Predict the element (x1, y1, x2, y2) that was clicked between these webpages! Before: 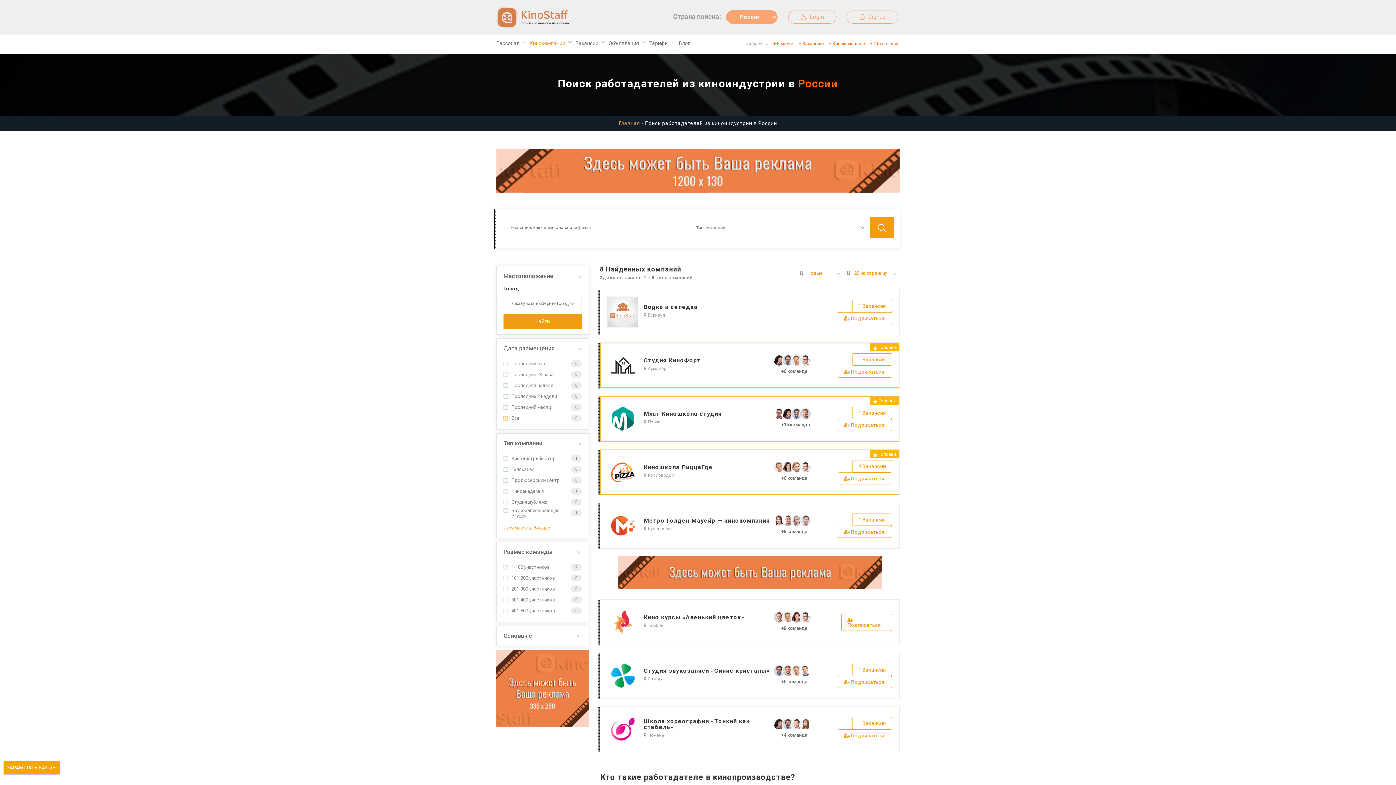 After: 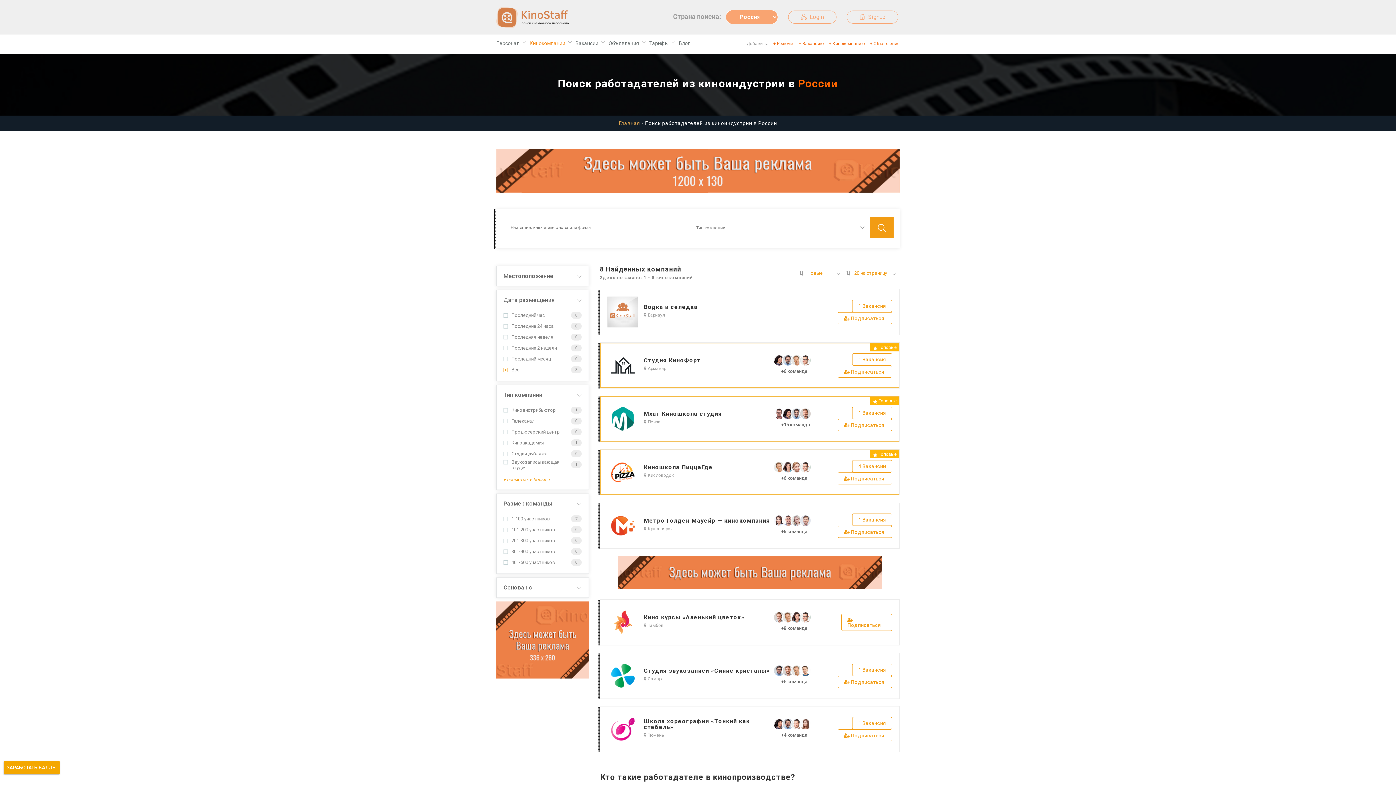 Action: label: Местоположение bbox: (503, 267, 581, 286)